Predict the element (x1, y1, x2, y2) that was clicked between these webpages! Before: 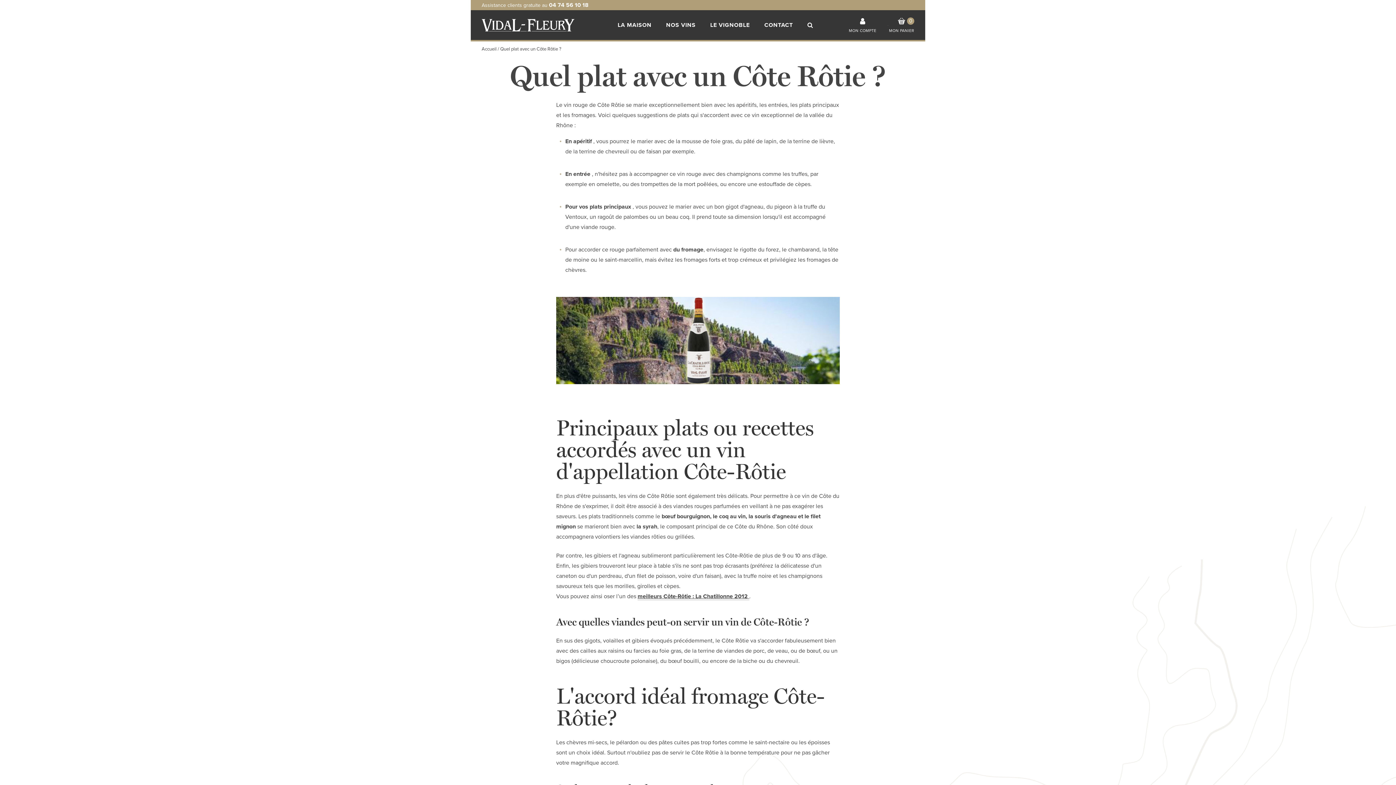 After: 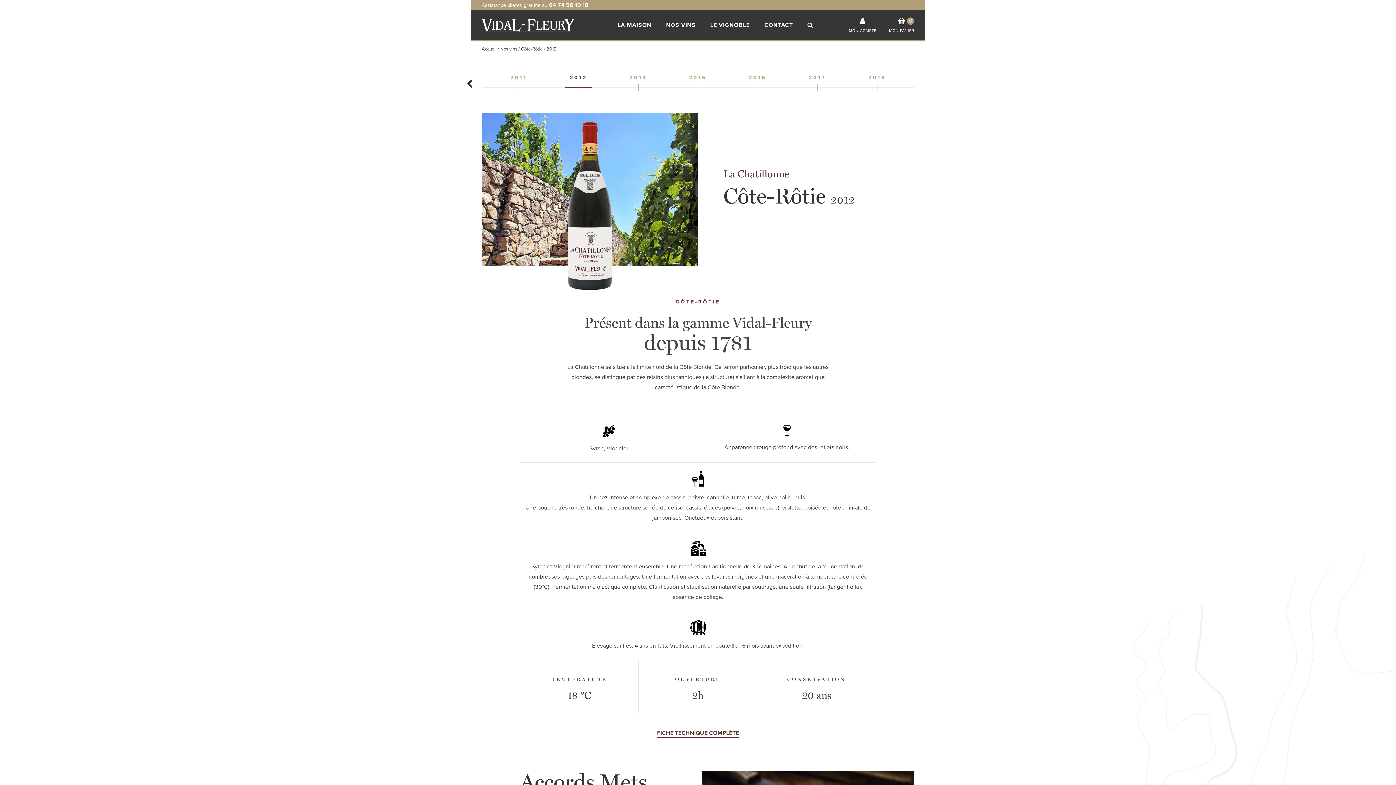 Action: bbox: (637, 592, 749, 600) label: meilleurs Côte-Rôtie : La Chatillonne 2012 